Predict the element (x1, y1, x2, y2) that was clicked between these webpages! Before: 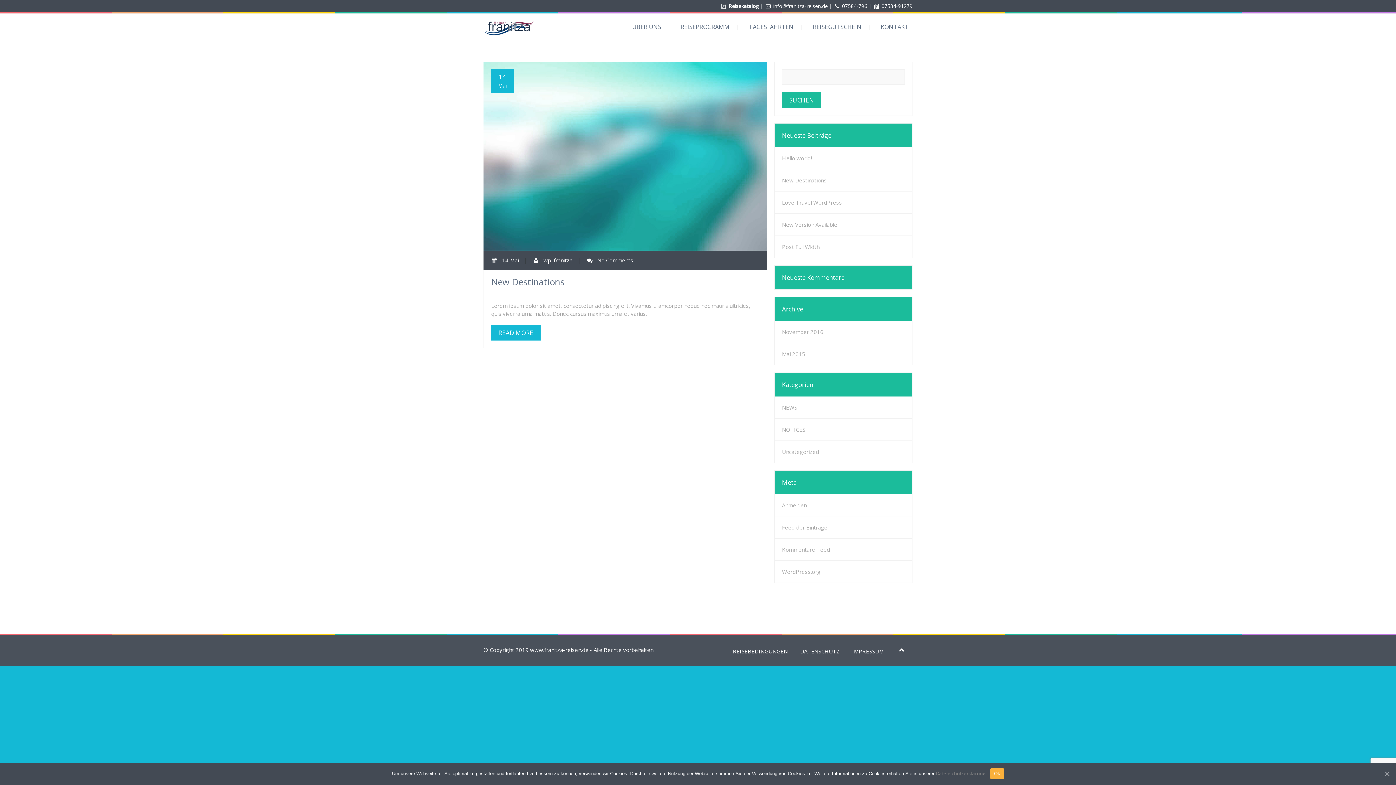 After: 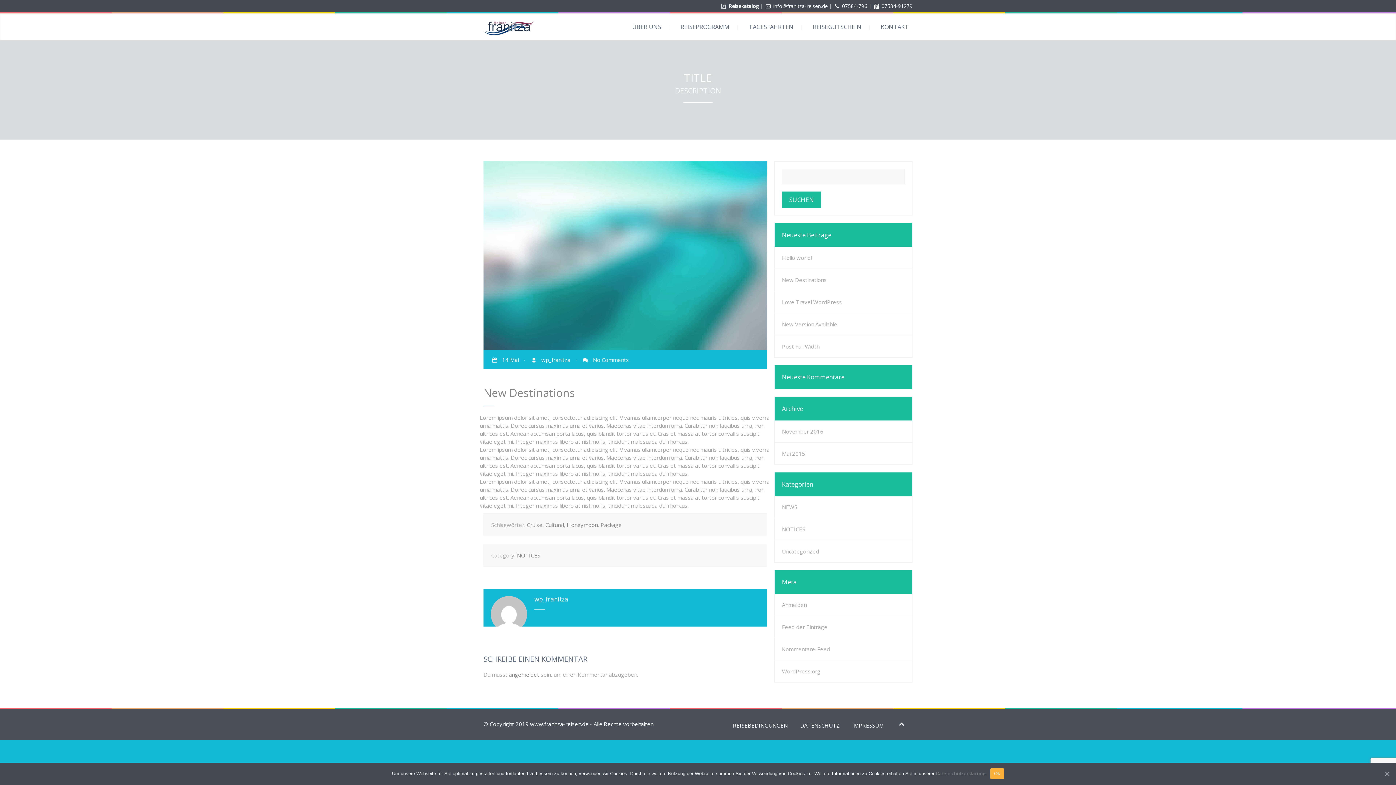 Action: label: 14
Mai bbox: (490, 69, 514, 93)